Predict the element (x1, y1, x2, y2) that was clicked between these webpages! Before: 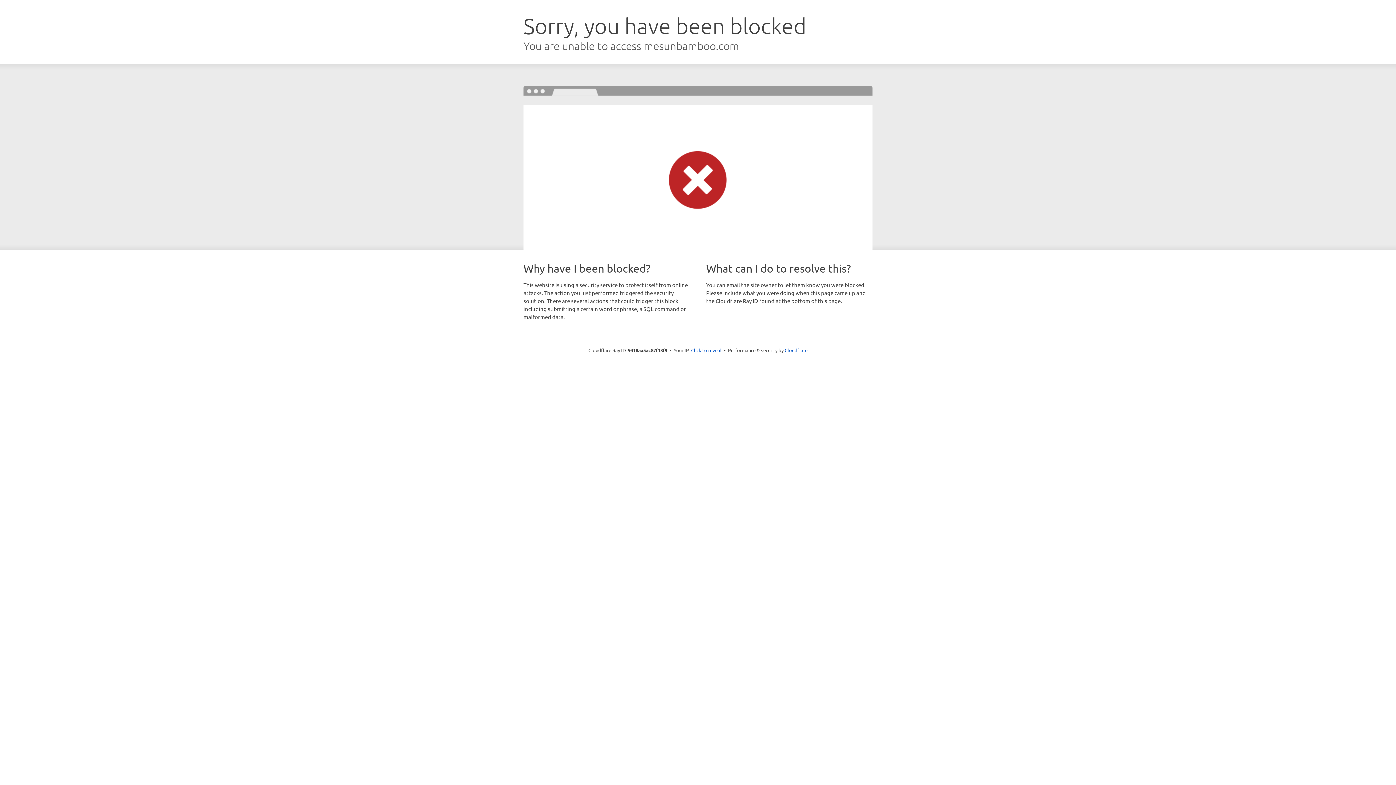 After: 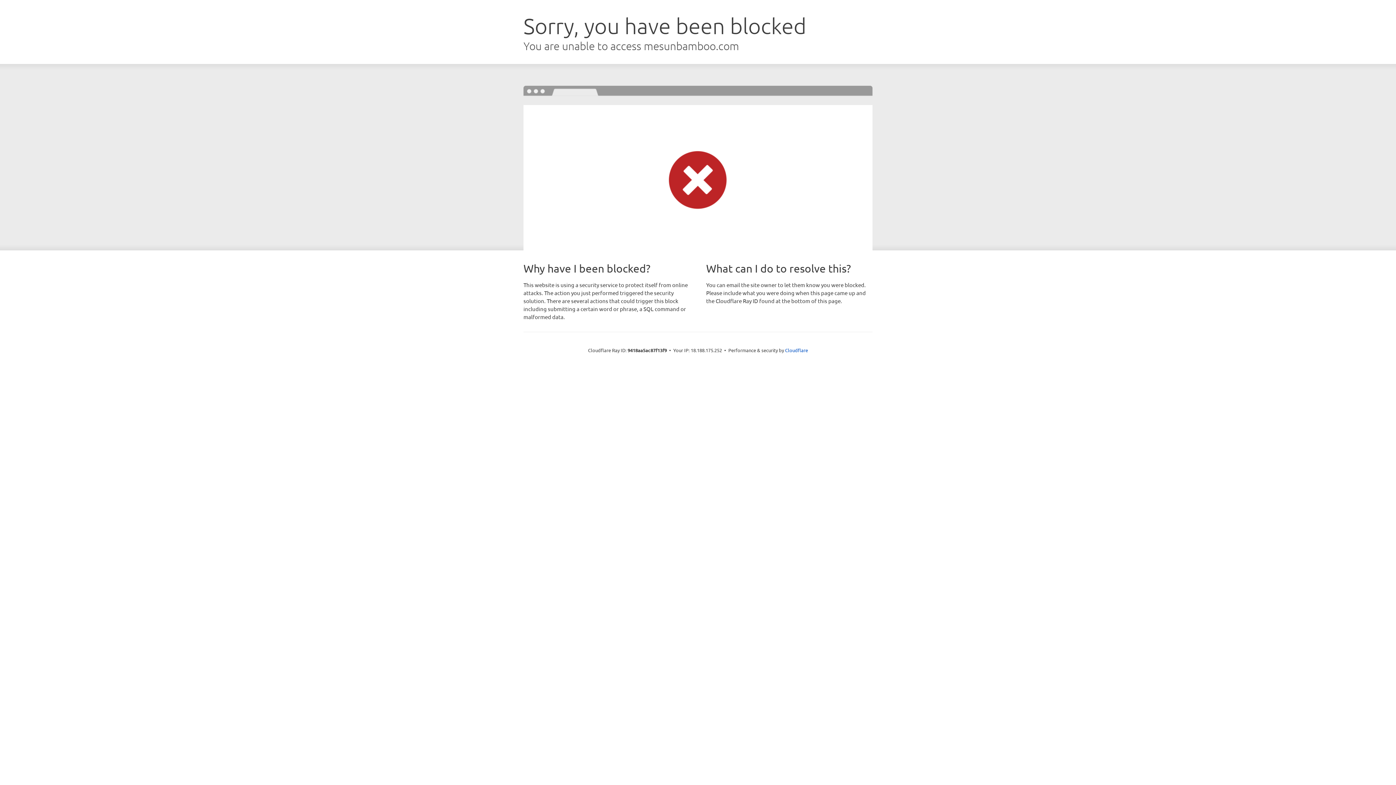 Action: bbox: (691, 346, 721, 353) label: Click to reveal